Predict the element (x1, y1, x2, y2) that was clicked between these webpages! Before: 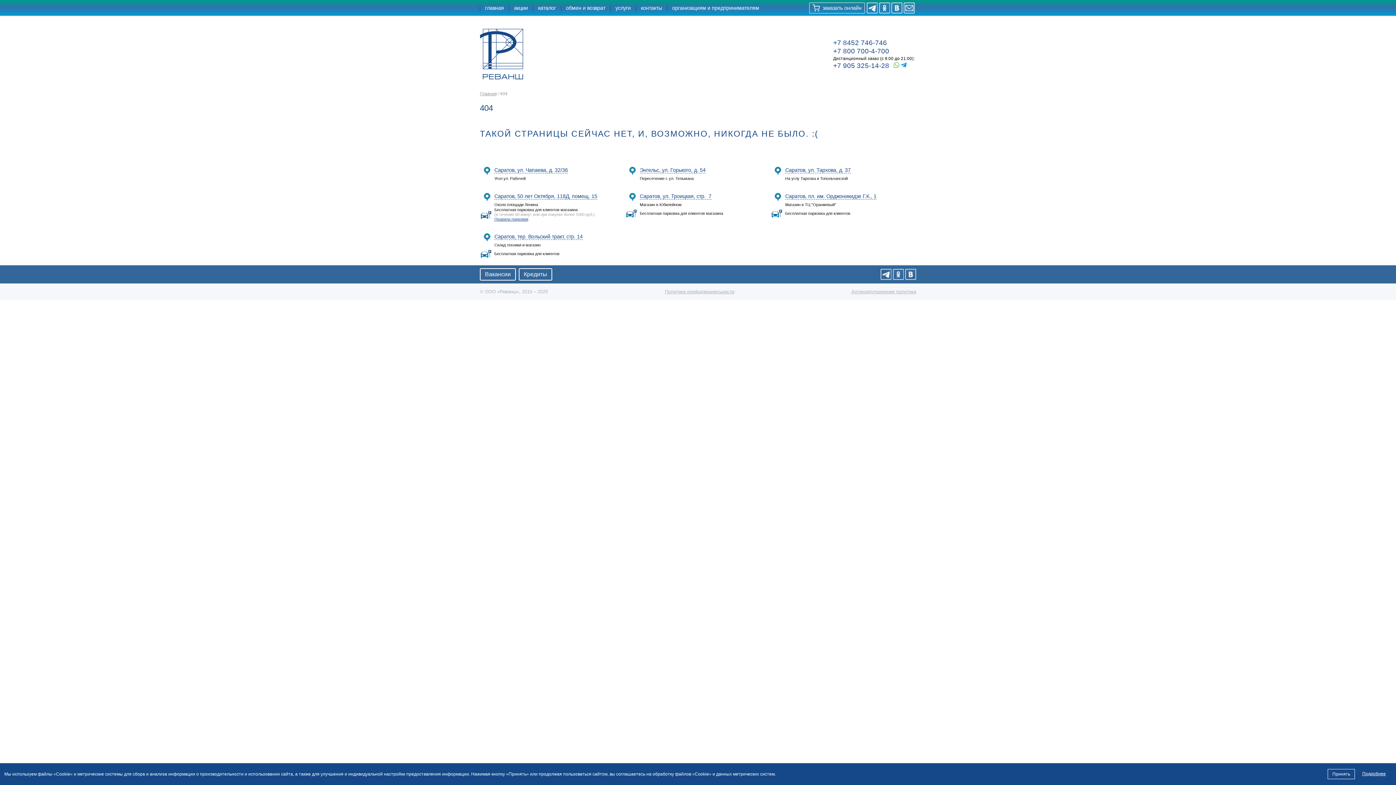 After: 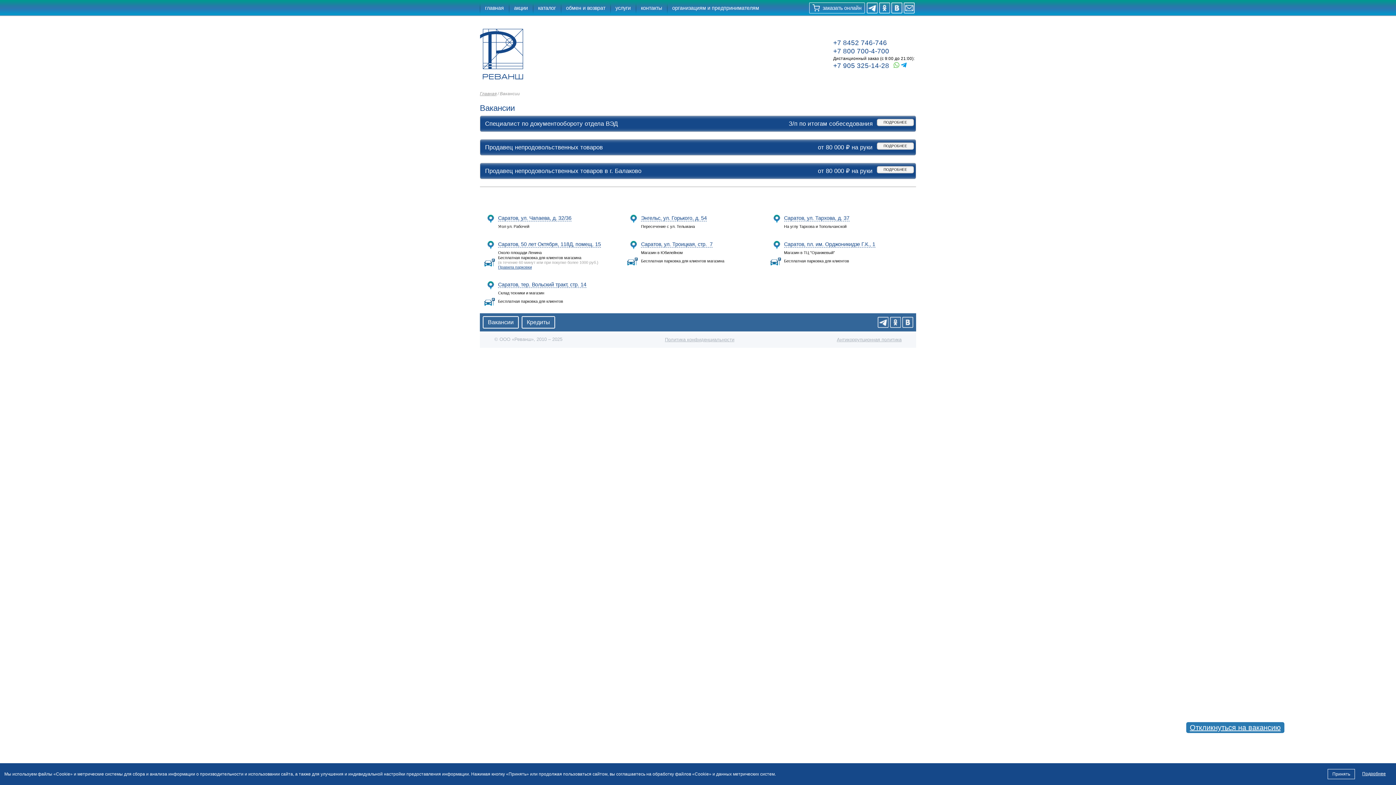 Action: label: Вакансии bbox: (480, 268, 516, 280)